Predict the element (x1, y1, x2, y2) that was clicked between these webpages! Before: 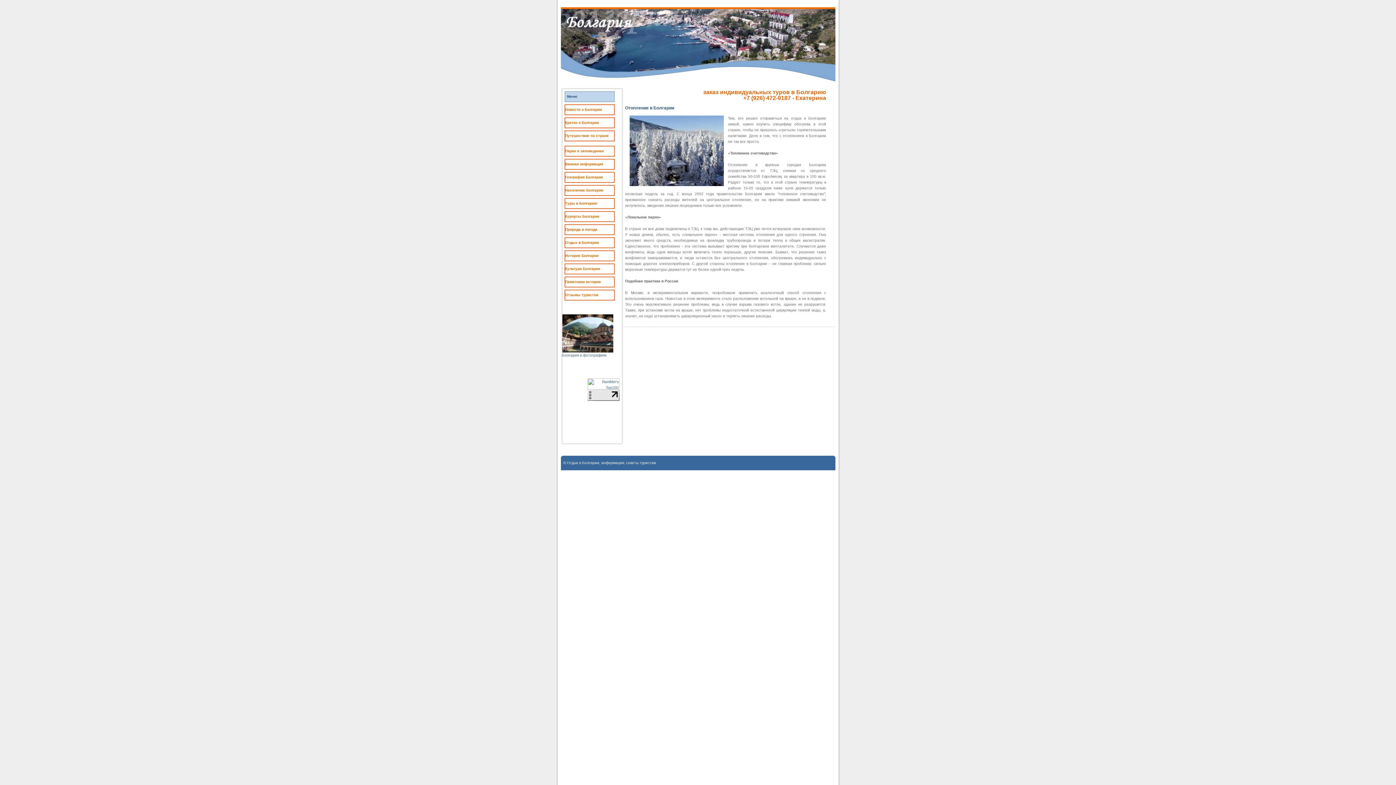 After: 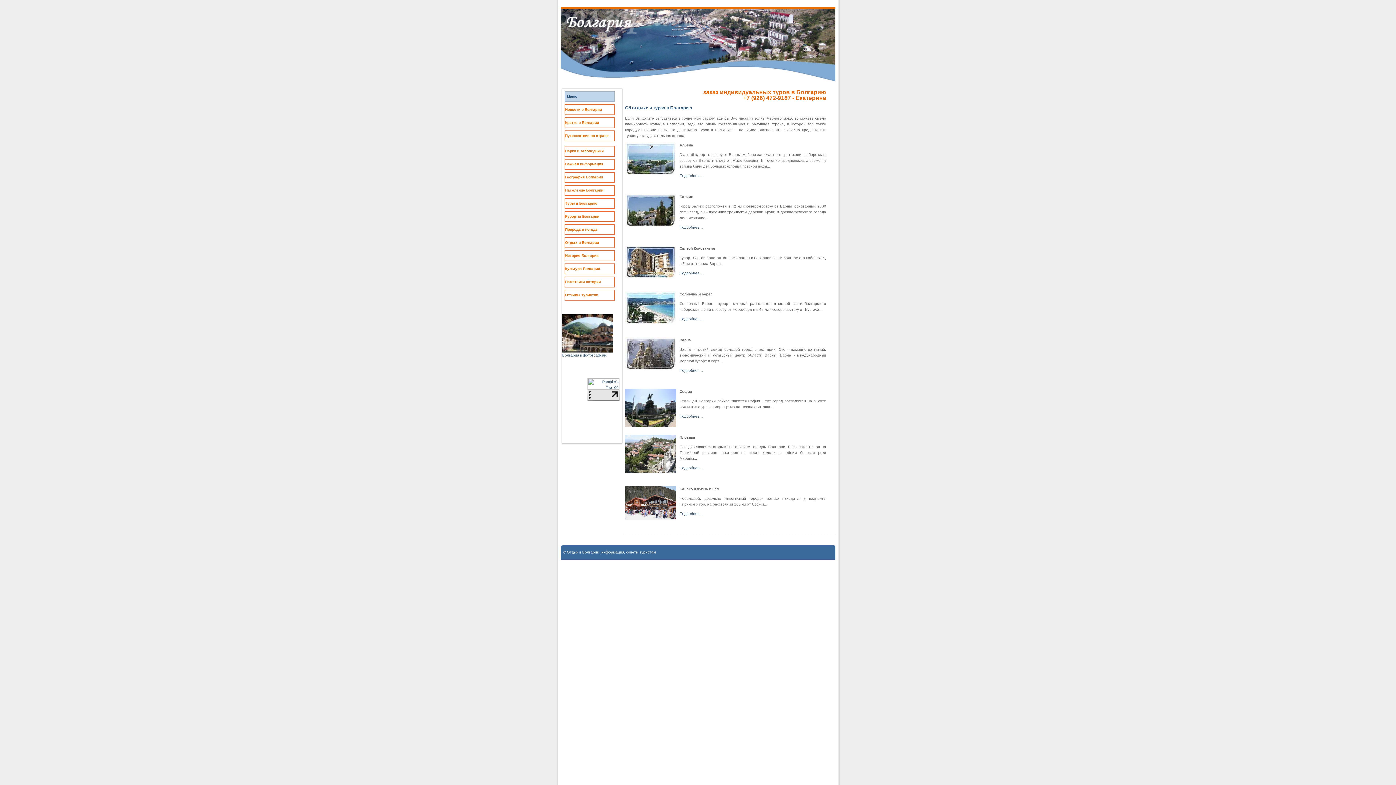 Action: bbox: (565, 120, 599, 124) label: Кратко о Болгарии